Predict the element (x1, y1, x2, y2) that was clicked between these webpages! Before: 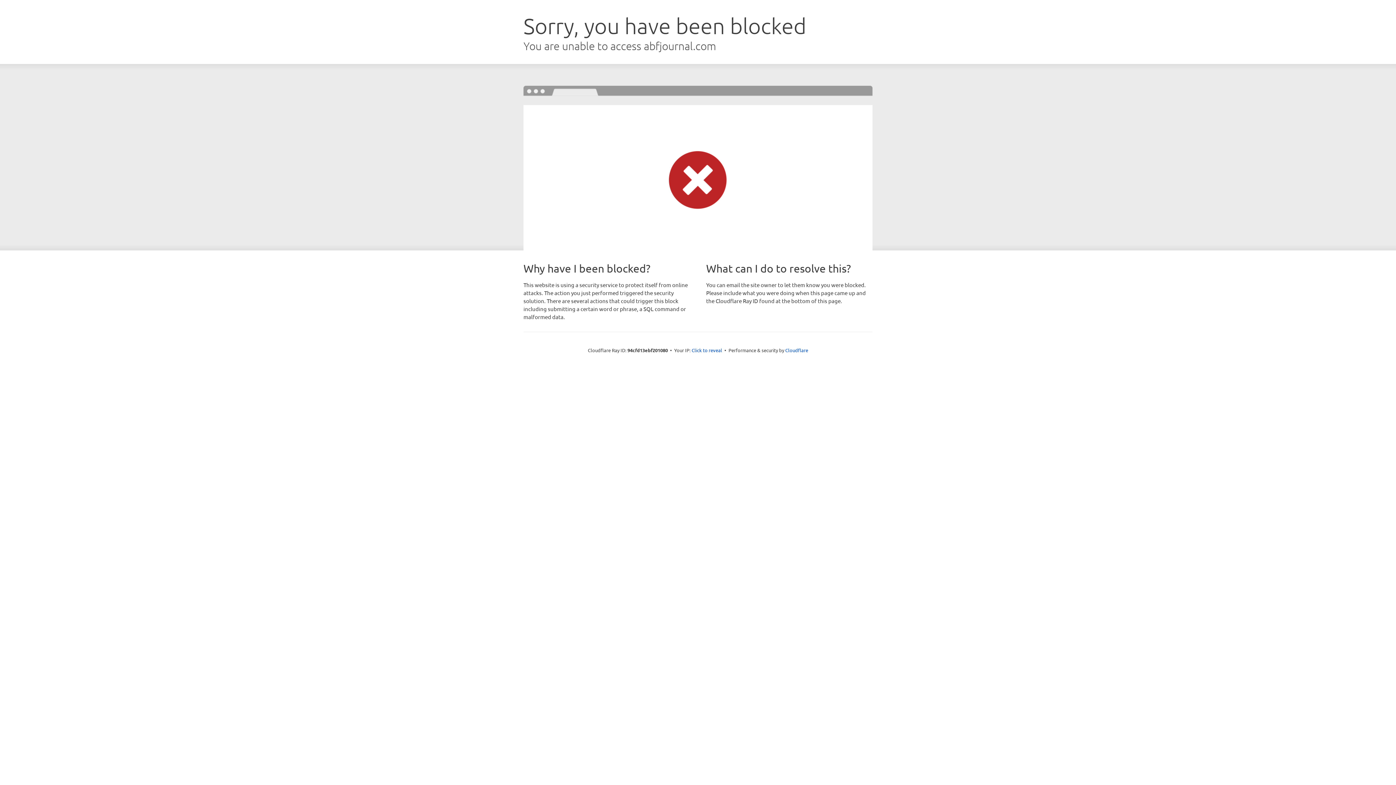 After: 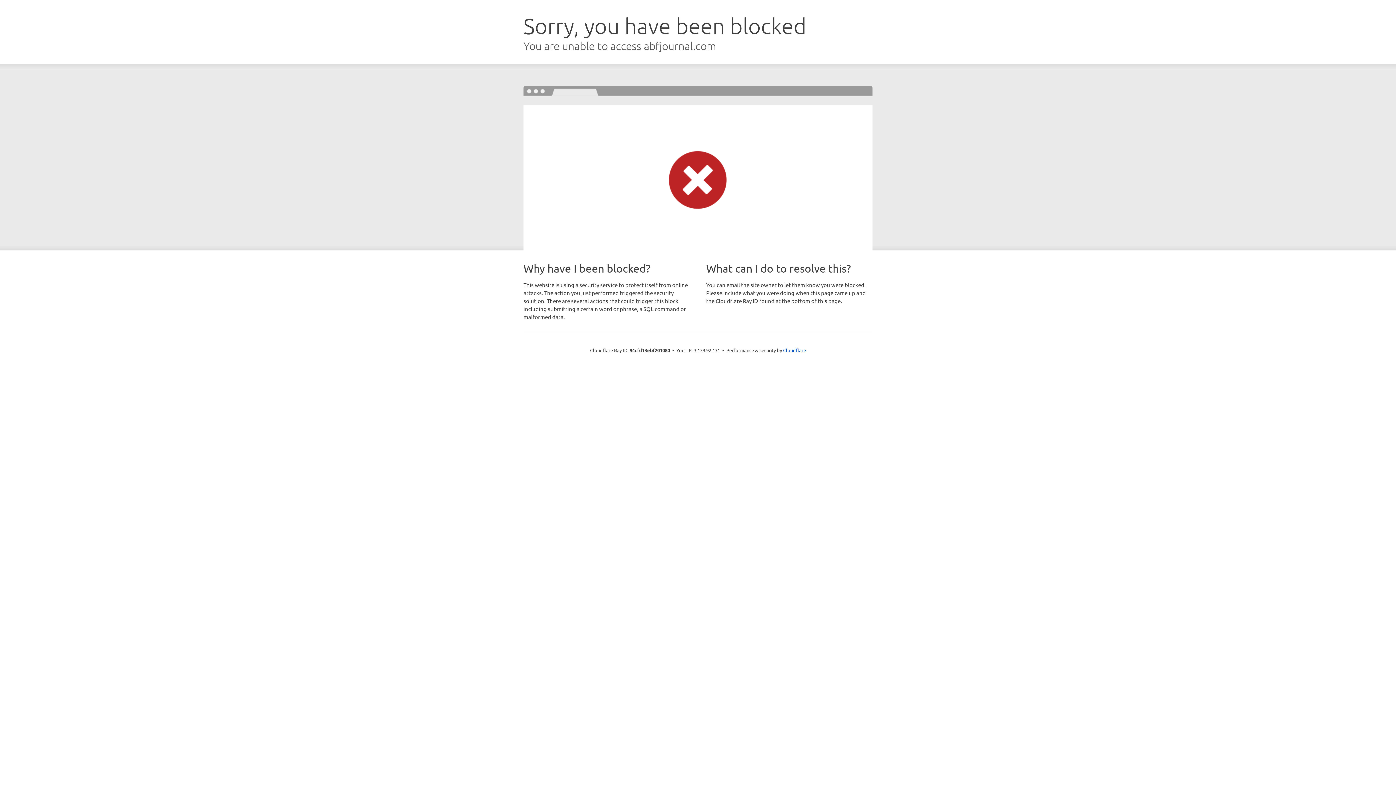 Action: label: Click to reveal bbox: (691, 346, 722, 353)